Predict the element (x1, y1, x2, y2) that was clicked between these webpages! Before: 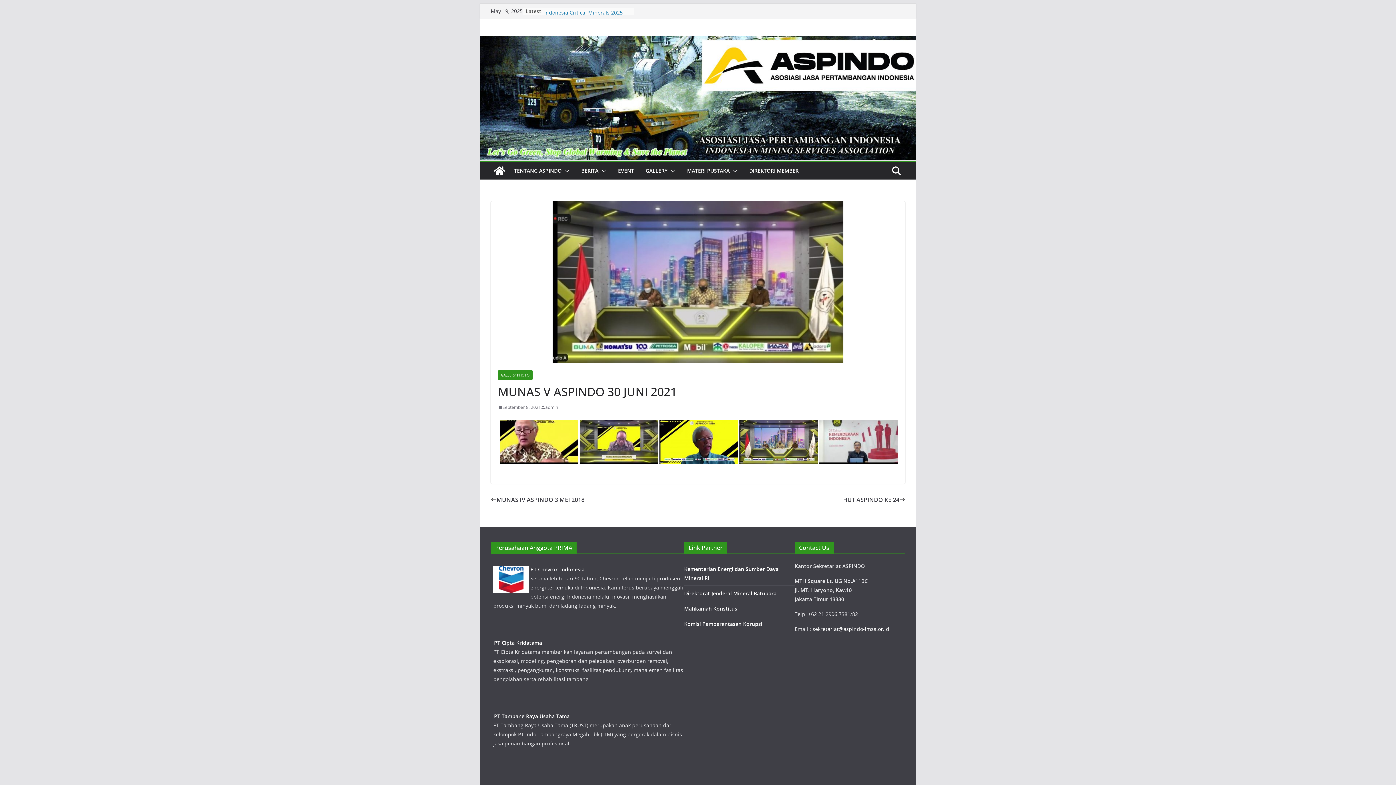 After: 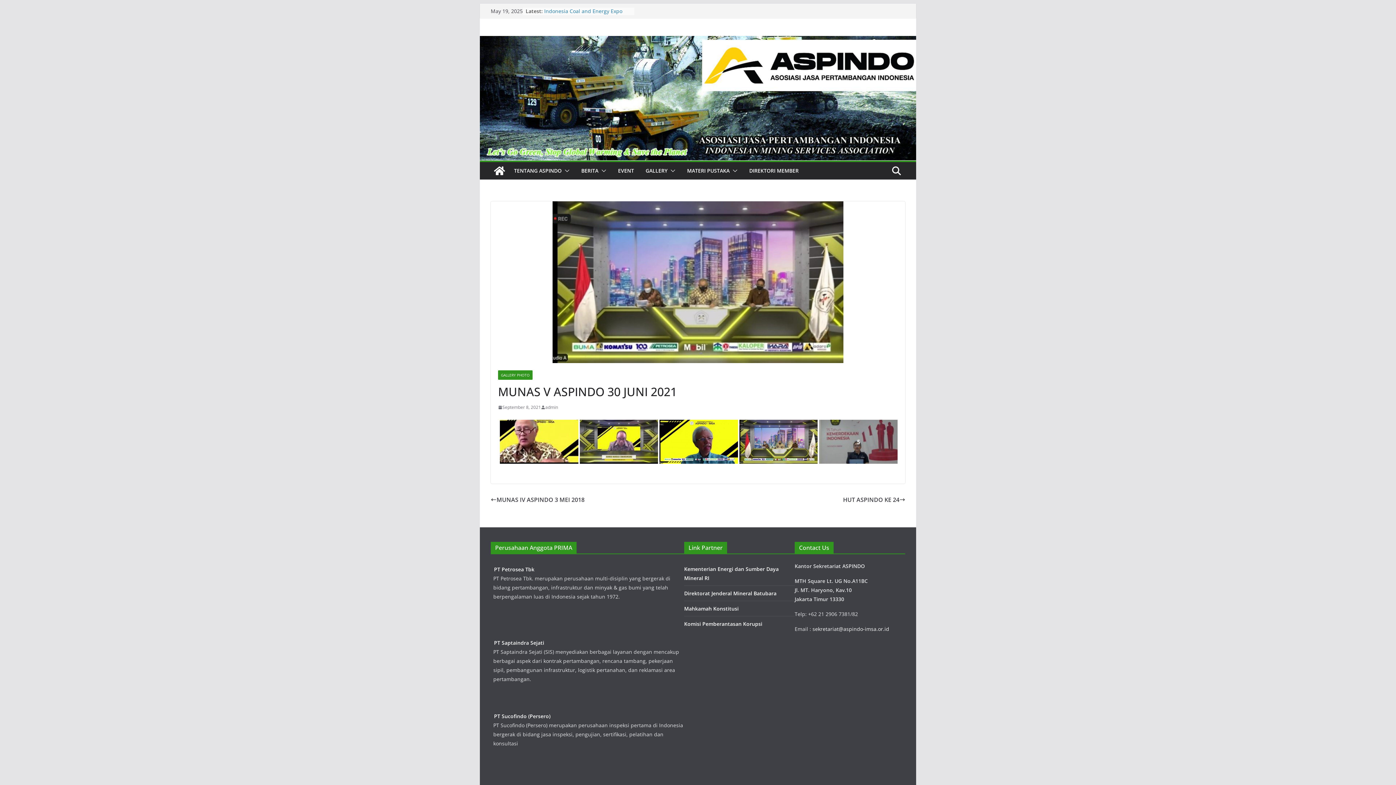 Action: label: 5 bbox: (819, 420, 897, 464)